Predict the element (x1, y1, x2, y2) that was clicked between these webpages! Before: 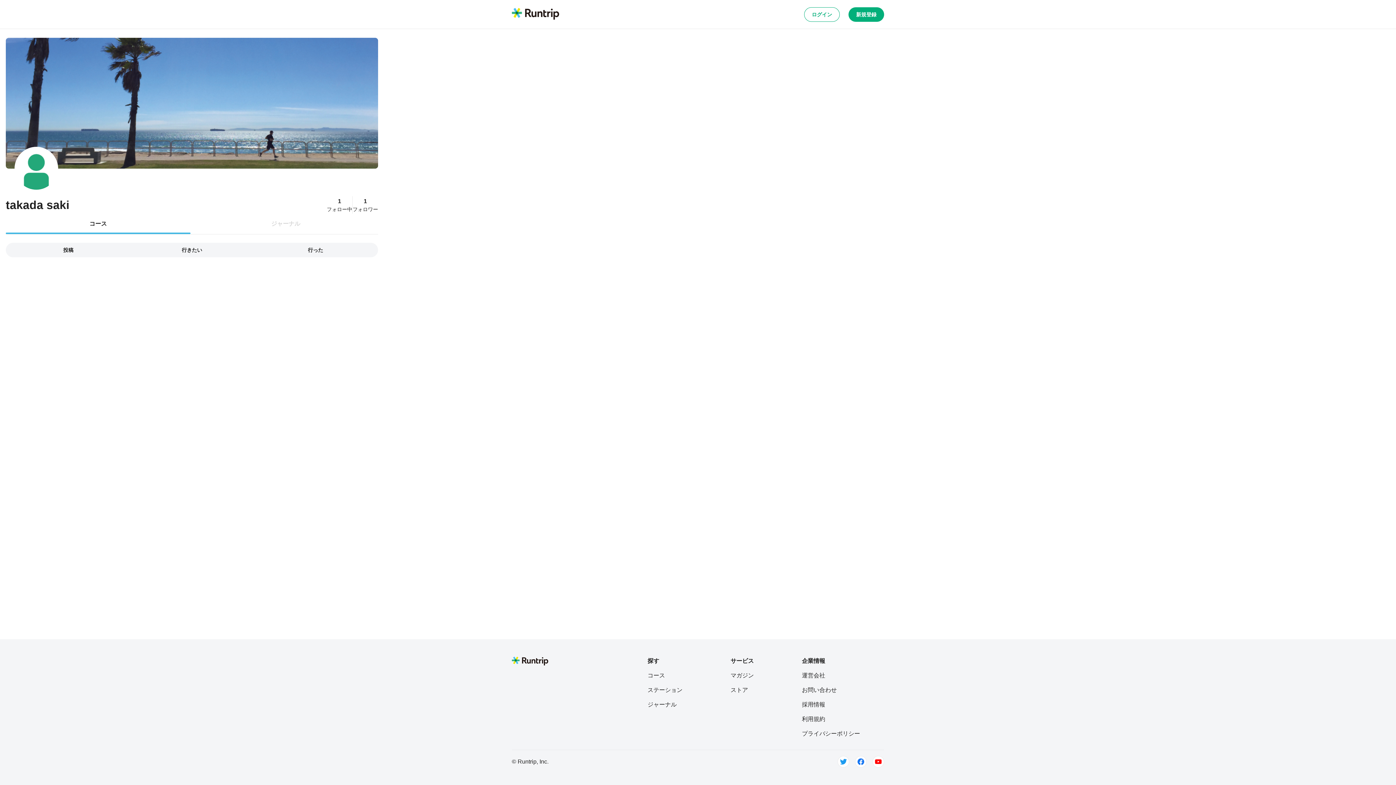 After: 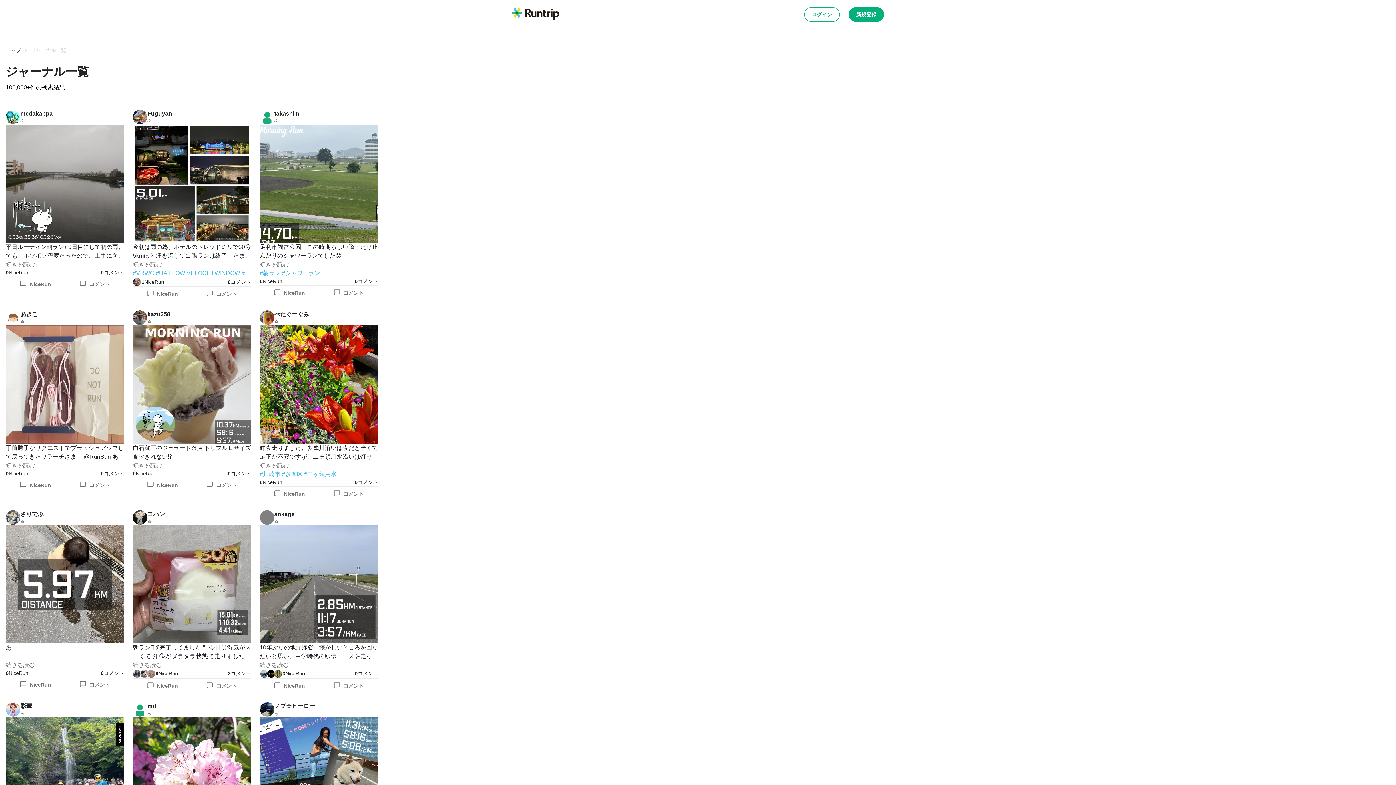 Action: label: ジャーナル bbox: (647, 700, 682, 709)